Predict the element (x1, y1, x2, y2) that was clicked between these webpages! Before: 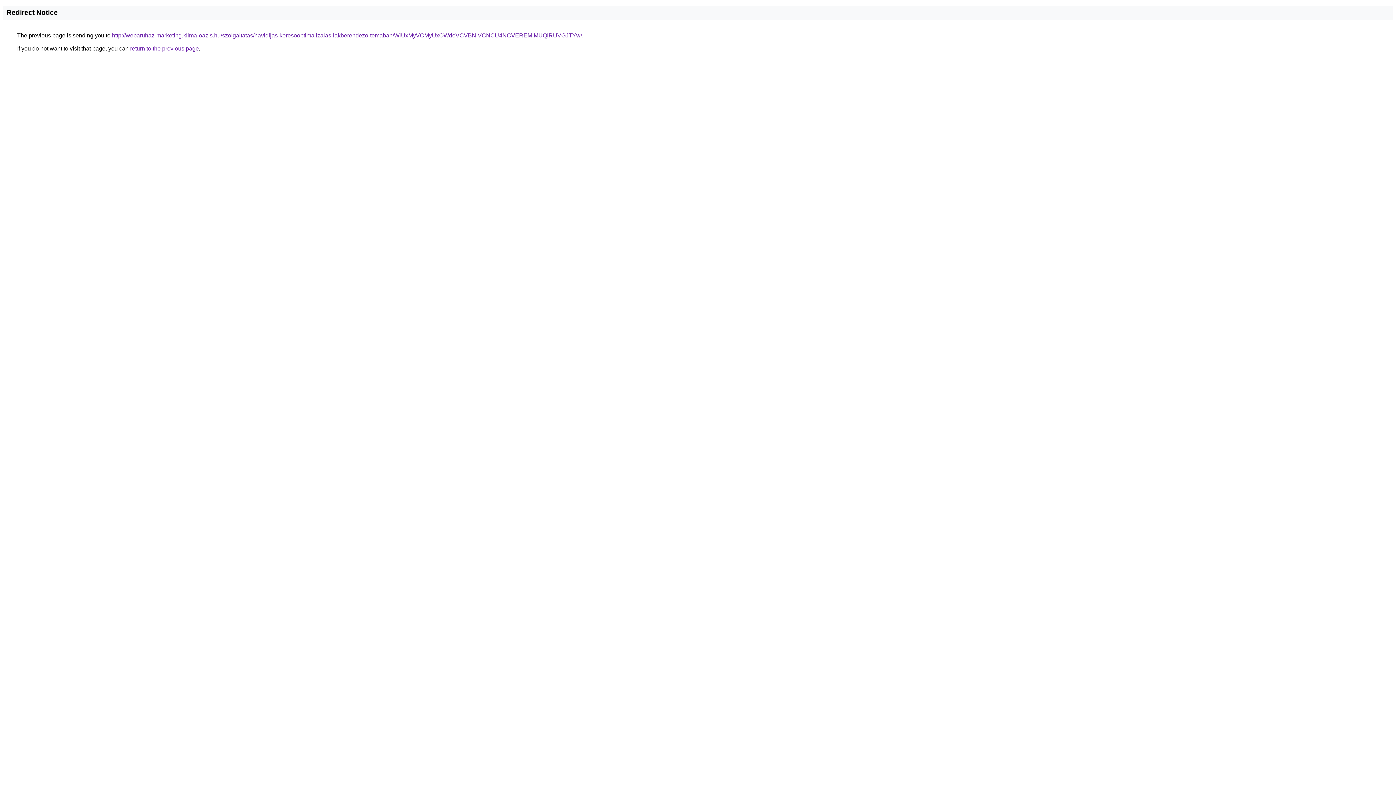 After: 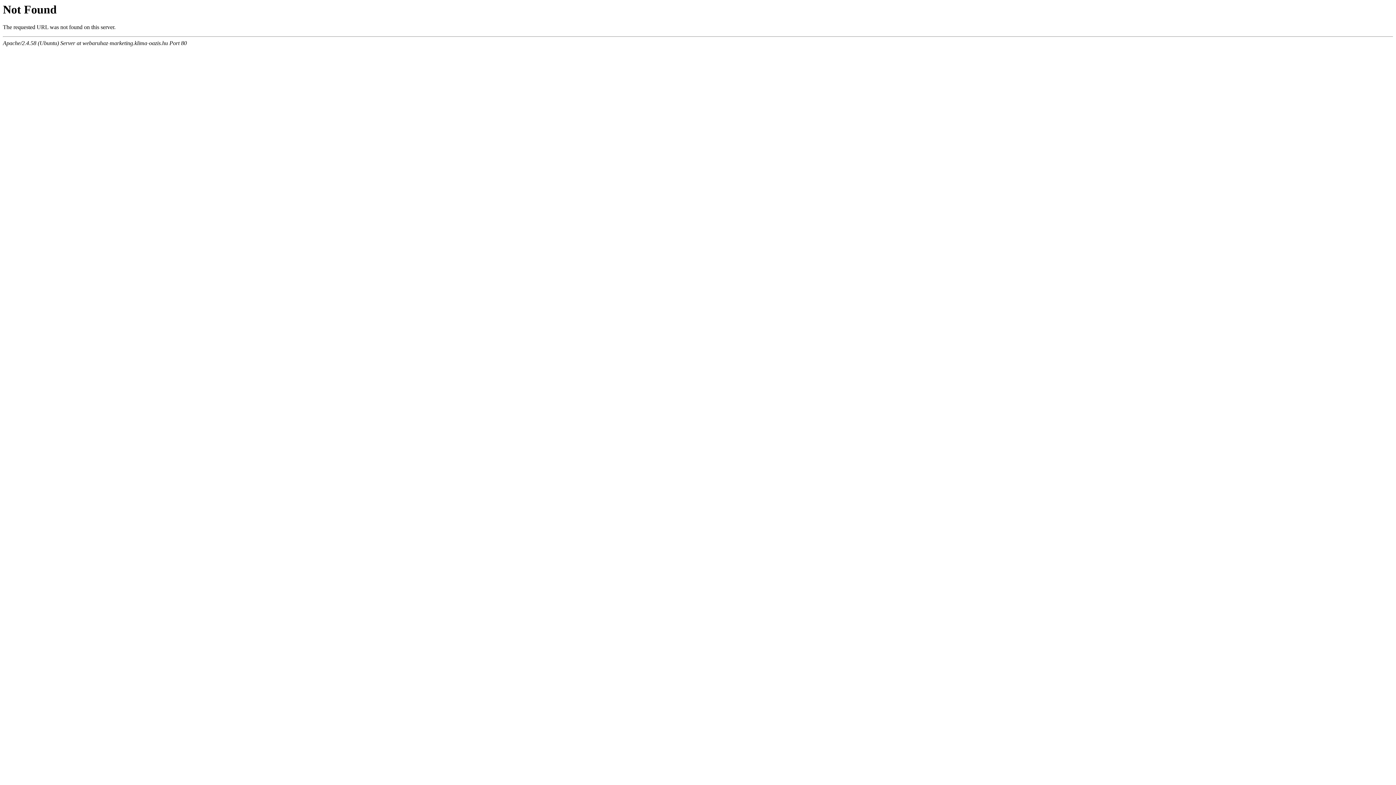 Action: bbox: (112, 32, 582, 38) label: http://webaruhaz-marketing.klima-oazis.hu/szolgaltatas/havidijas-keresooptimalizalas-lakberendezo-temaban/WiUxMyVCMyUxOWdoVCVBNiVCNCU4NCVEREMlMUQlRUVGJTYw/